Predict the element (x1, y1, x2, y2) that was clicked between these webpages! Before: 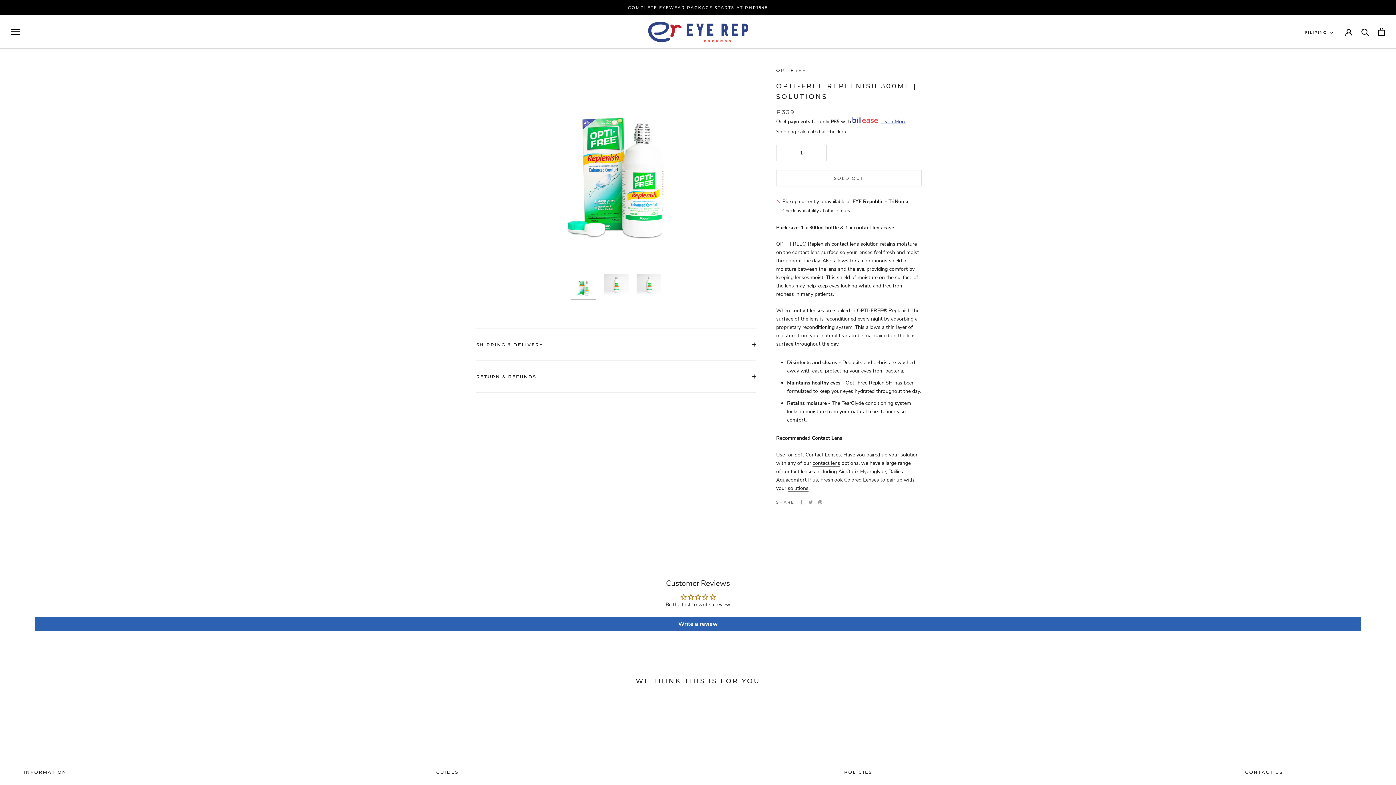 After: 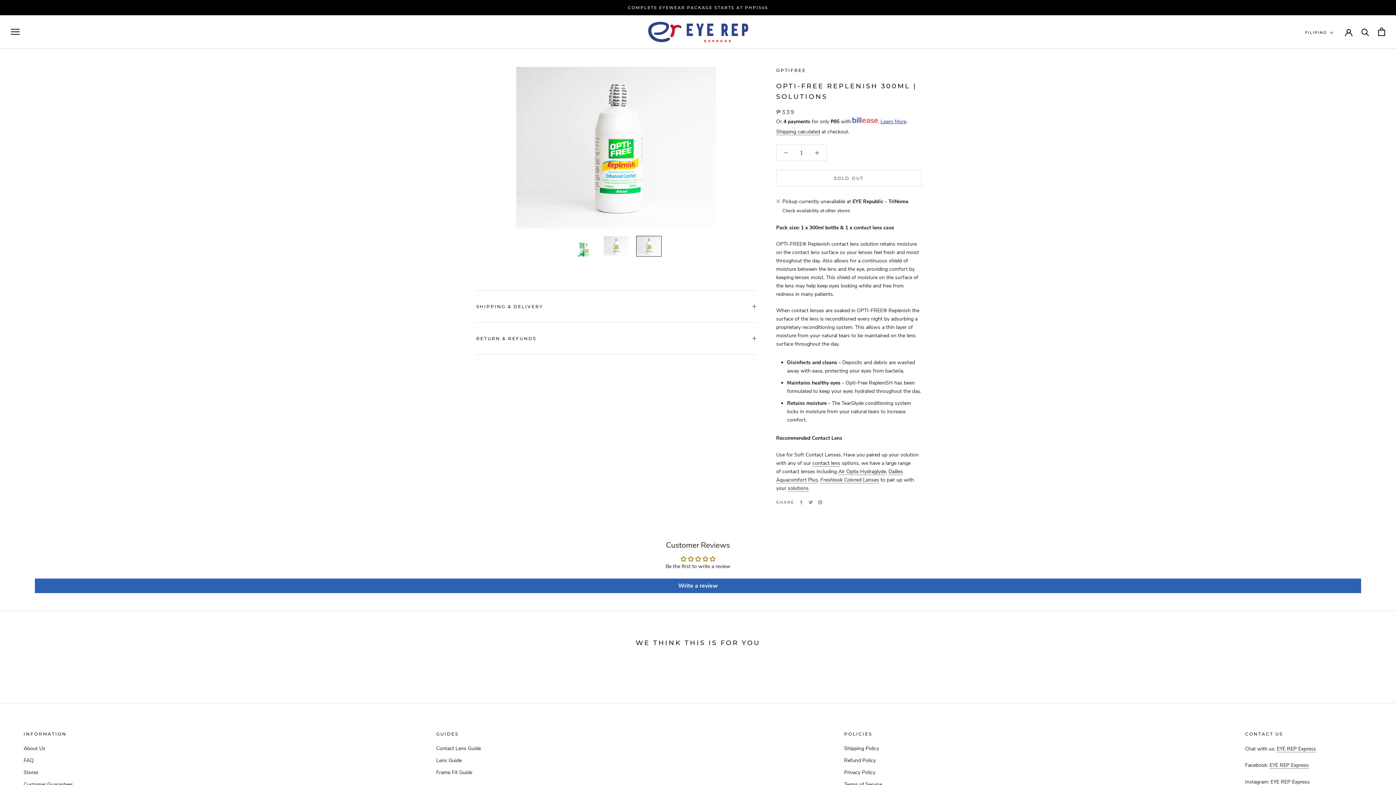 Action: bbox: (636, 274, 661, 294)